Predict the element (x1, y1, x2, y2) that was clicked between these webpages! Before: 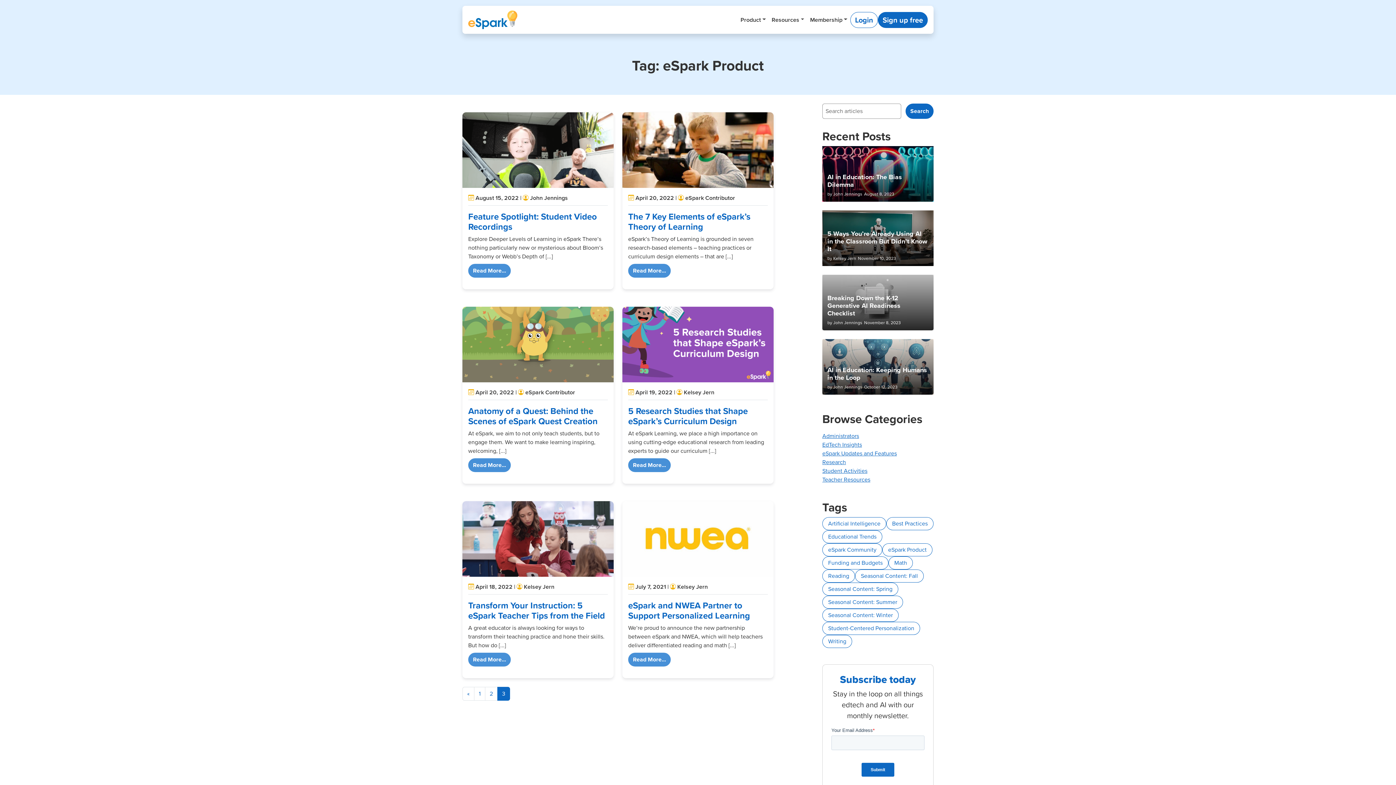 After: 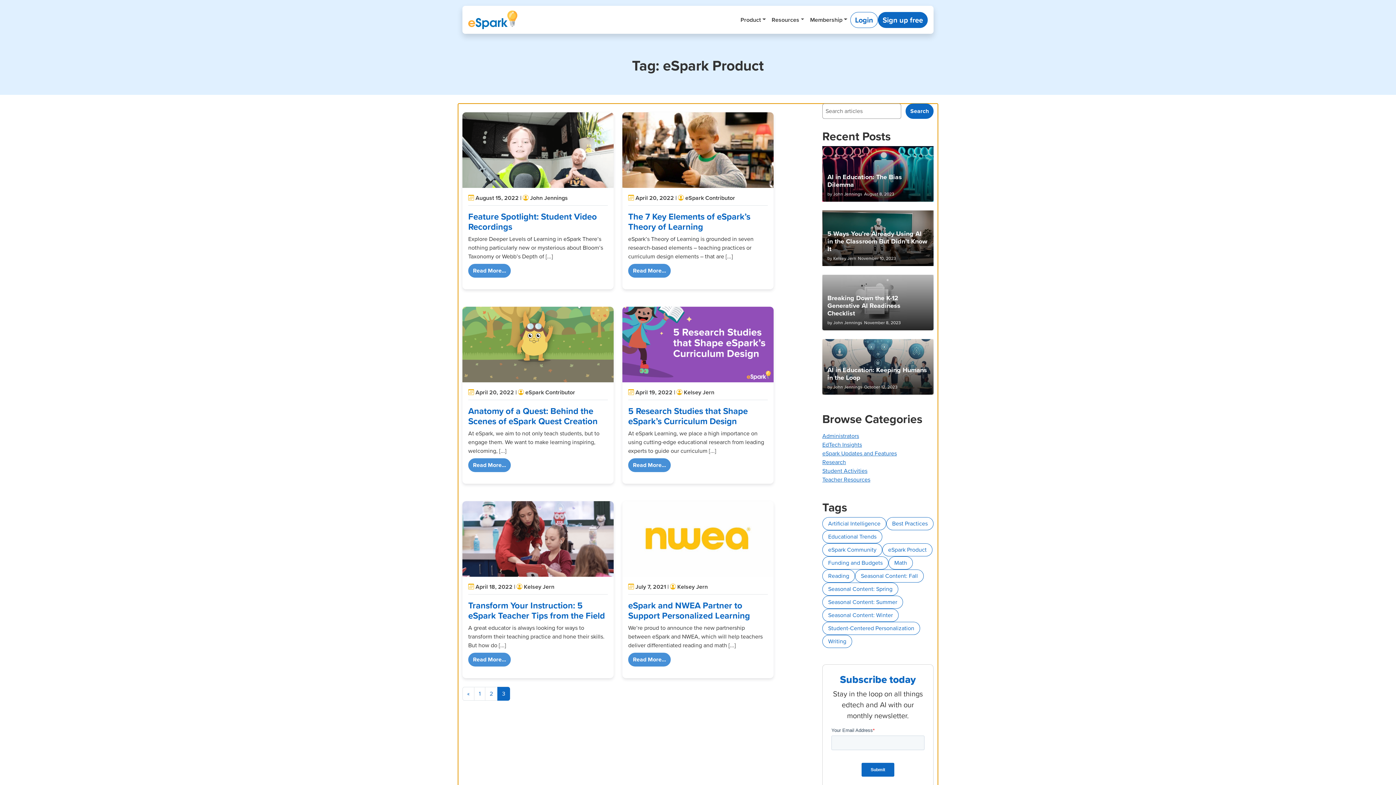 Action: bbox: (628, 624, 768, 653) label: We’re proud to announce the new partnership between eSpark and NWEA, which will help teachers deliver differentiated reading and math [...]